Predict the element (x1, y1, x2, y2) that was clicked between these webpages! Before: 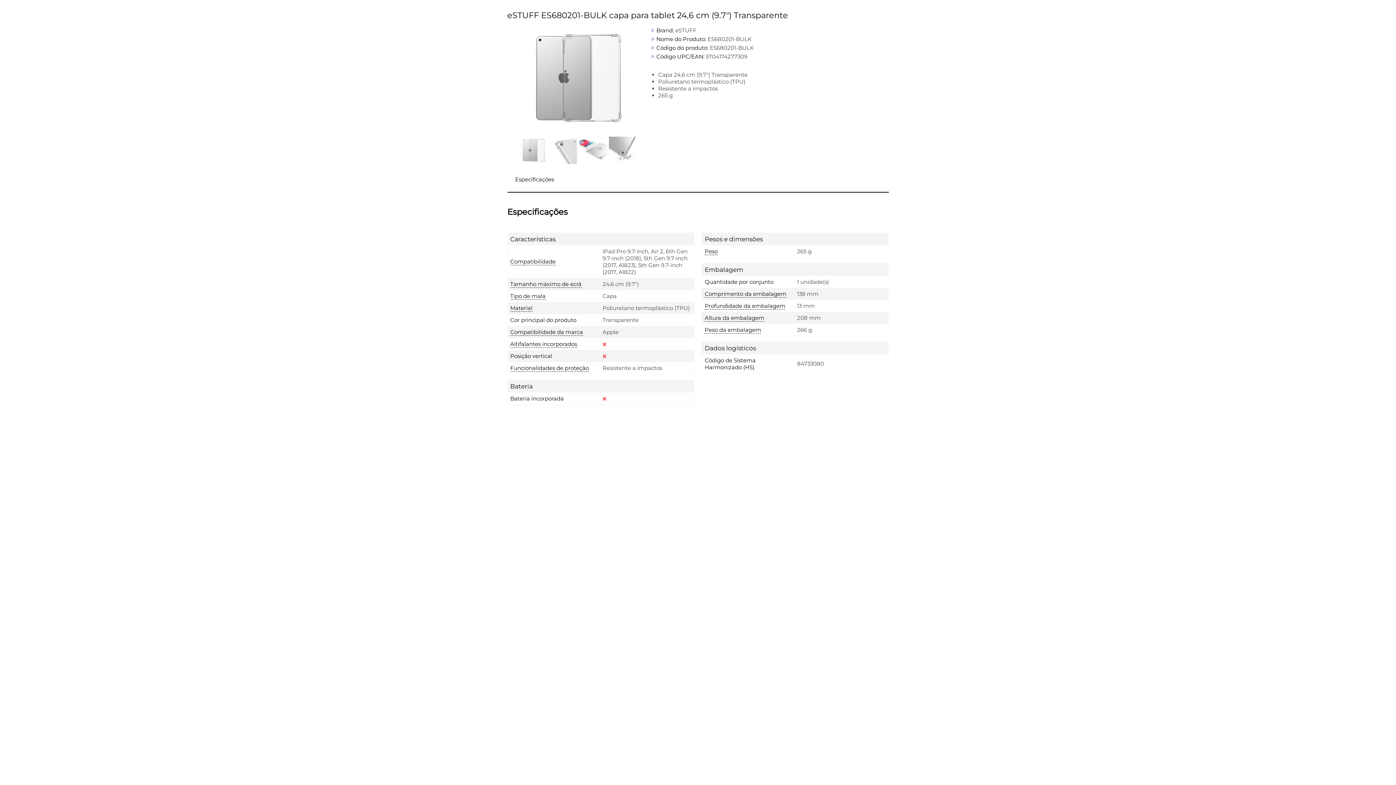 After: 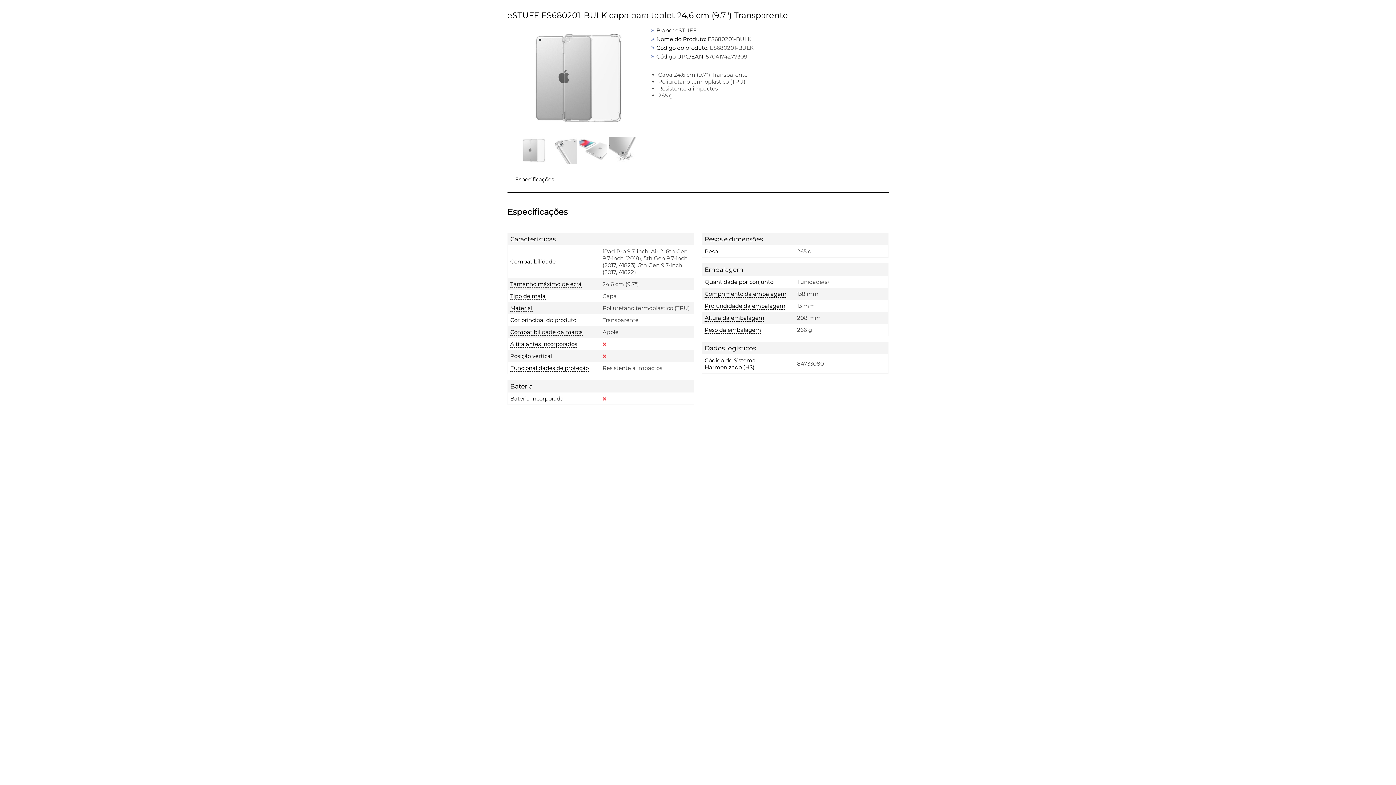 Action: bbox: (515, 176, 554, 182) label: Especificações